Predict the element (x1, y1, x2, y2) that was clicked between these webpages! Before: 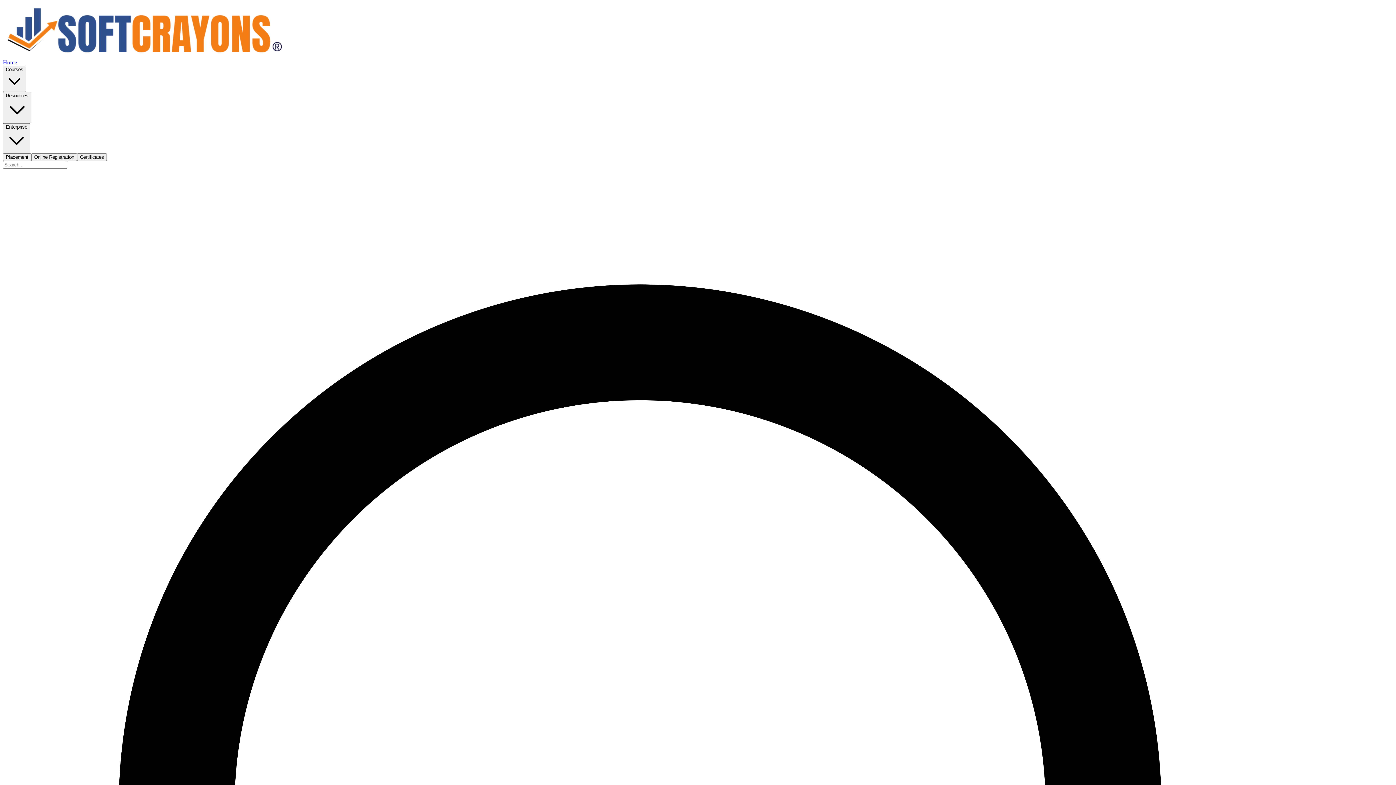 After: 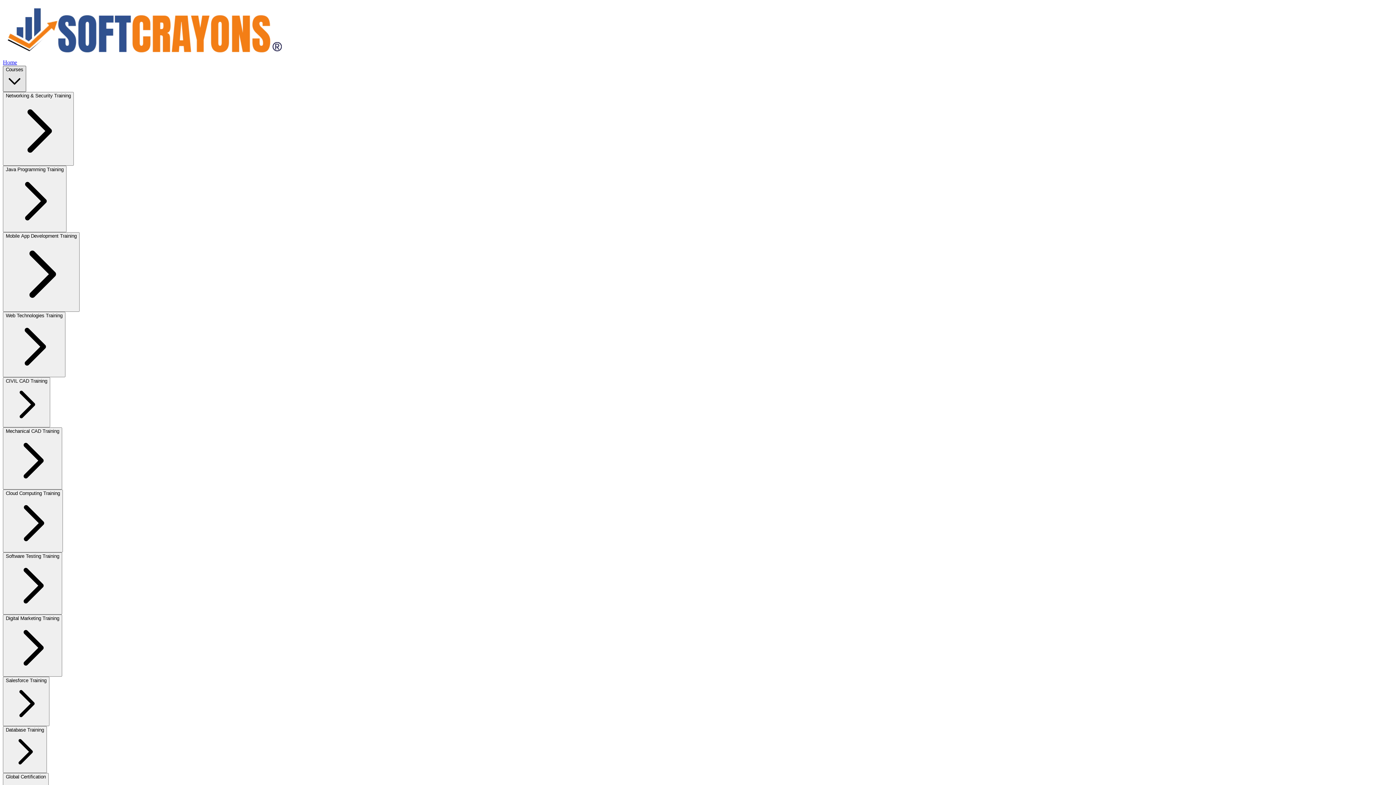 Action: label: Courses bbox: (2, 65, 26, 92)